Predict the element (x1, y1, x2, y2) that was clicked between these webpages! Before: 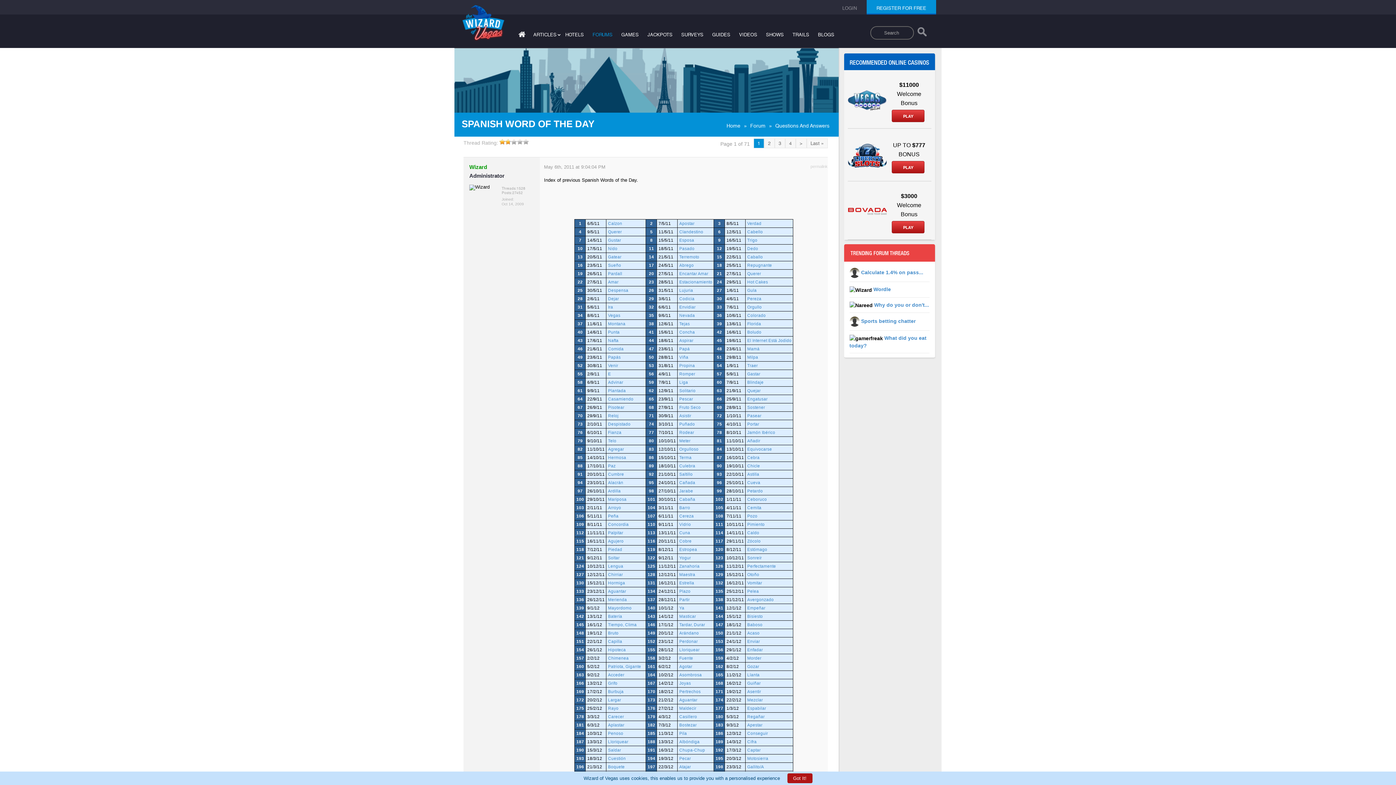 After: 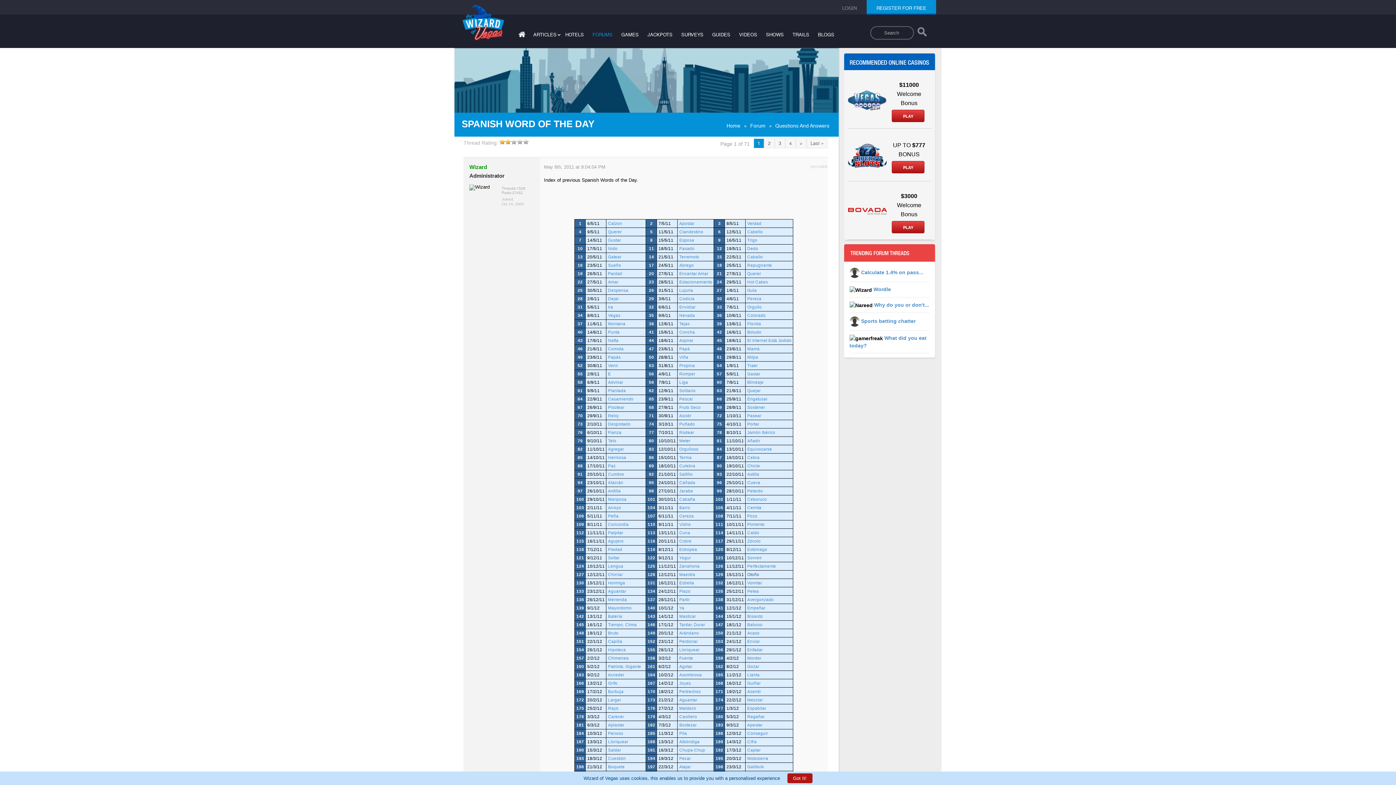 Action: bbox: (747, 572, 759, 577) label: Otoño